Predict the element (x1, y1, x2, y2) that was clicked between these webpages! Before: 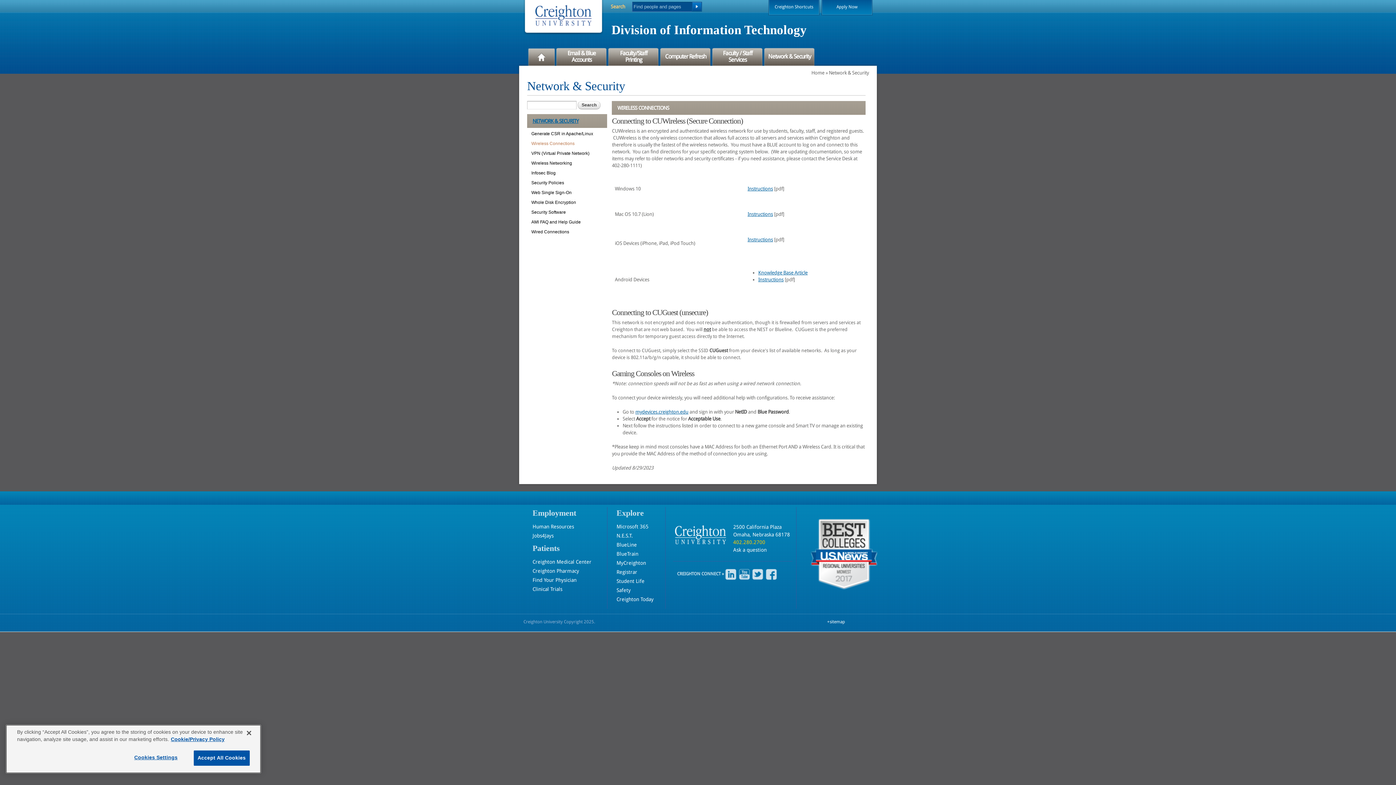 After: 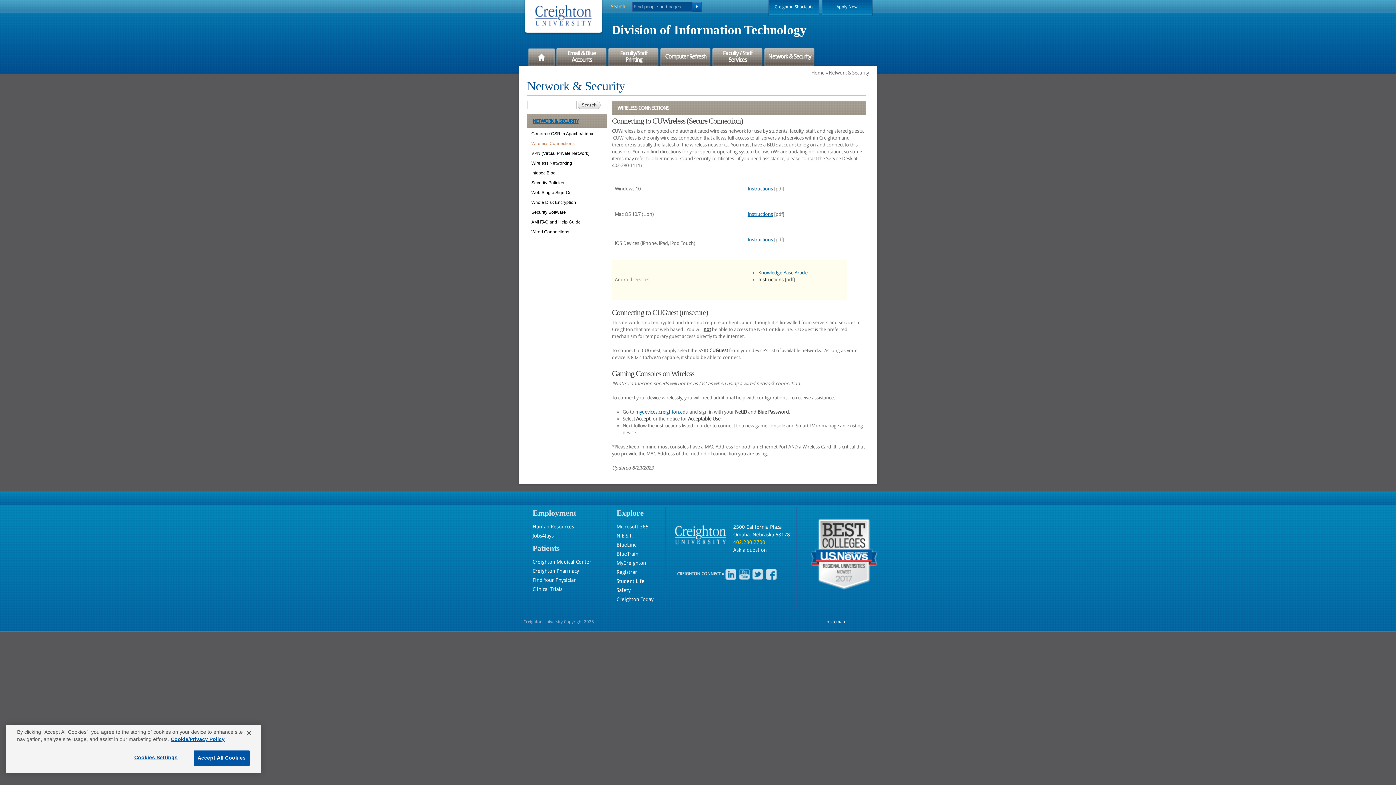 Action: bbox: (758, 276, 783, 282) label: Instructions